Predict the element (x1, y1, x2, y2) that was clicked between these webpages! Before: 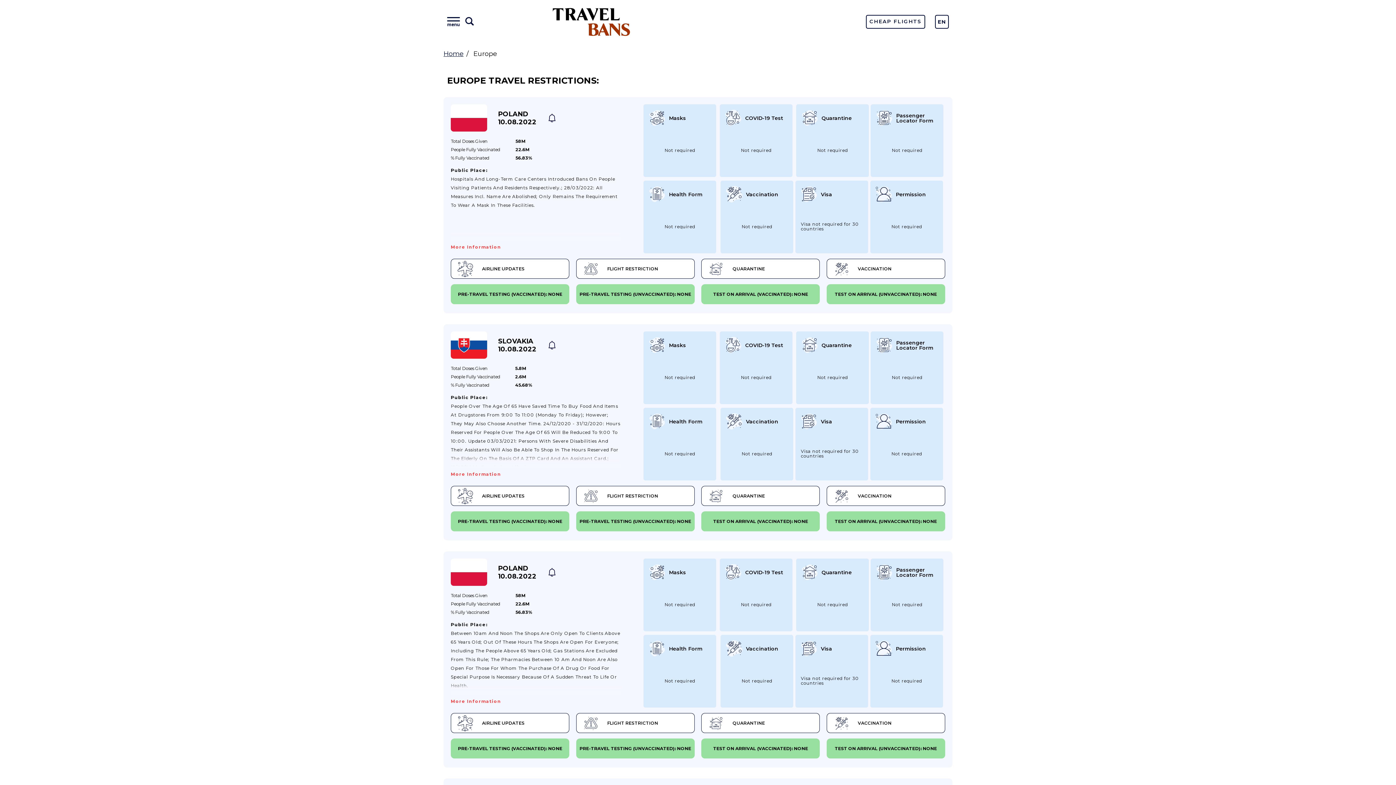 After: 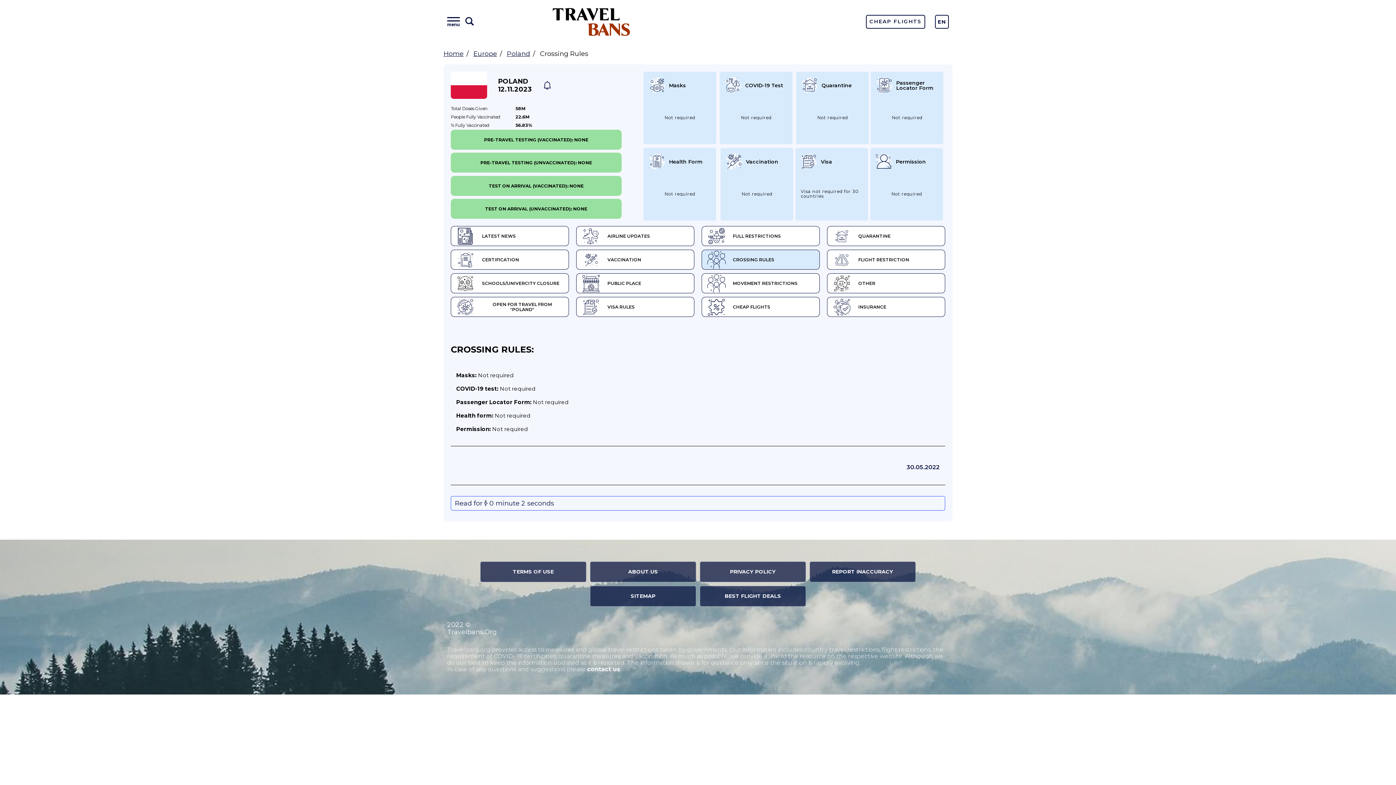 Action: label: Masks
Not required bbox: (643, 104, 716, 177)